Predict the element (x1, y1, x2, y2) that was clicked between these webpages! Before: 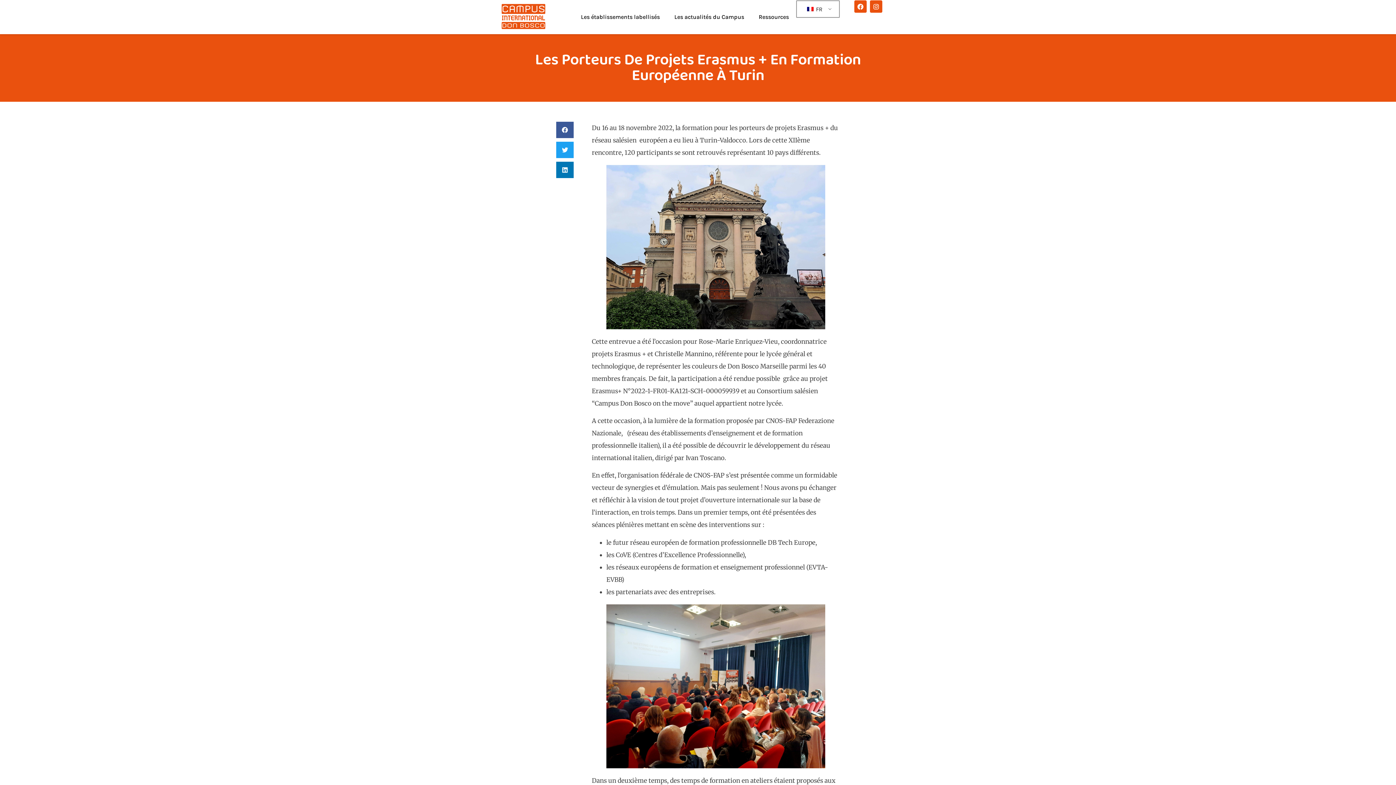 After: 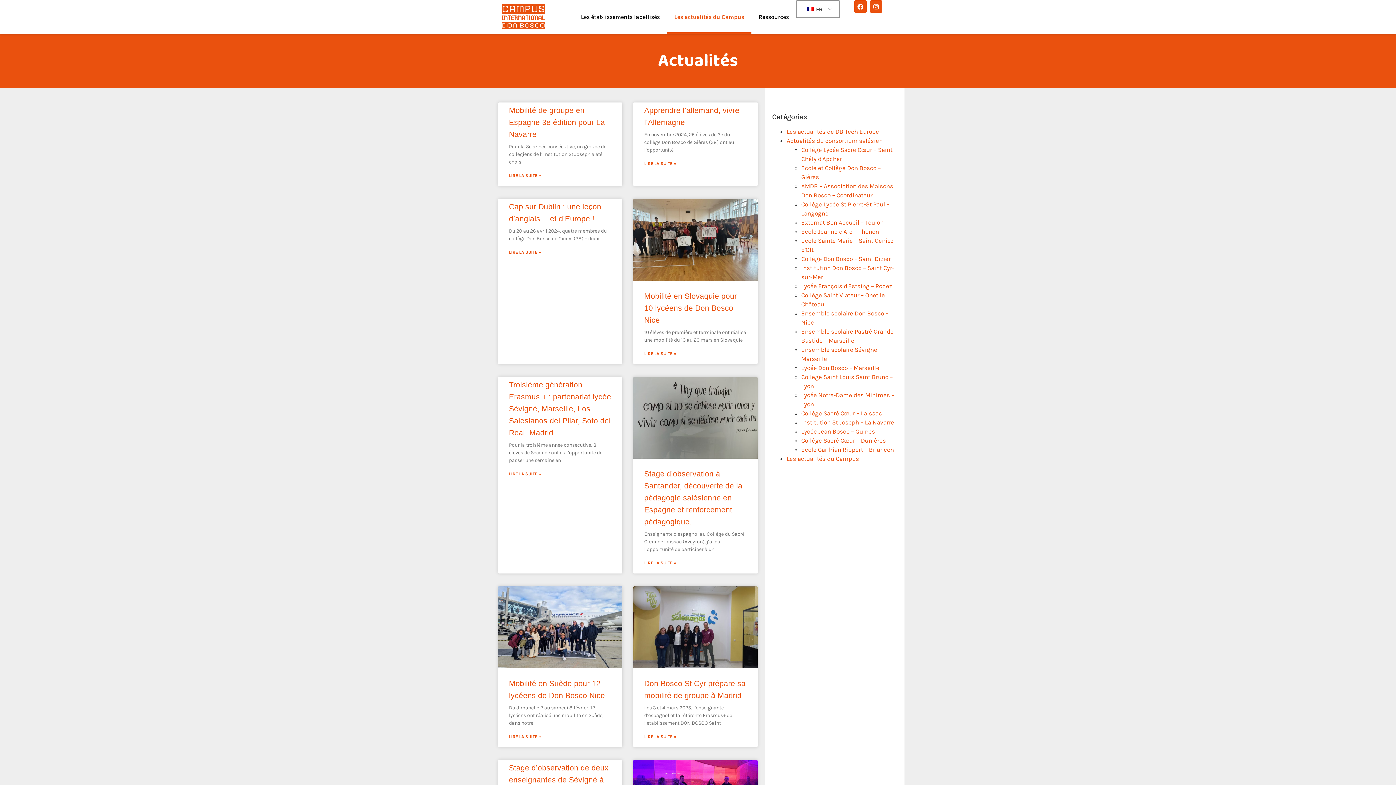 Action: bbox: (667, 0, 751, 33) label: Les actualités du Campus